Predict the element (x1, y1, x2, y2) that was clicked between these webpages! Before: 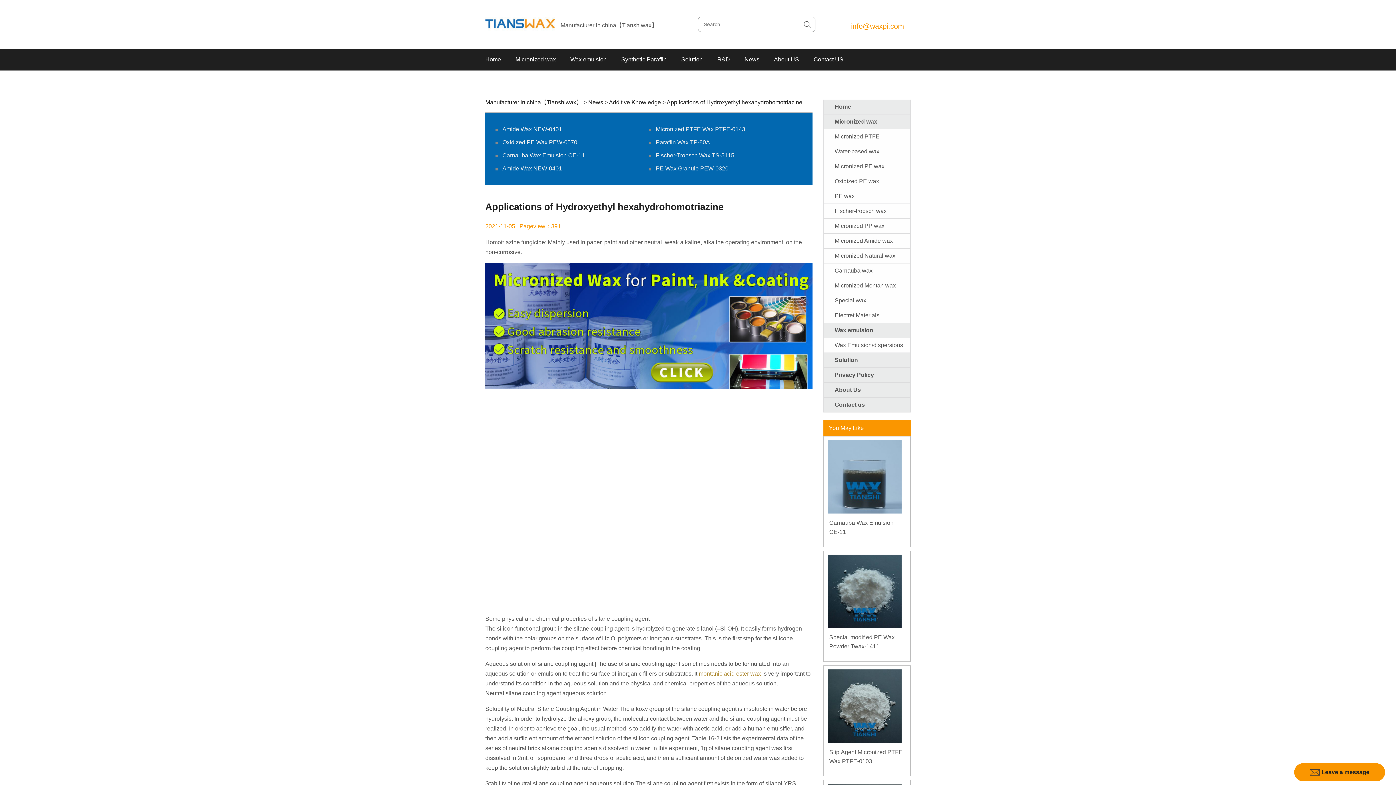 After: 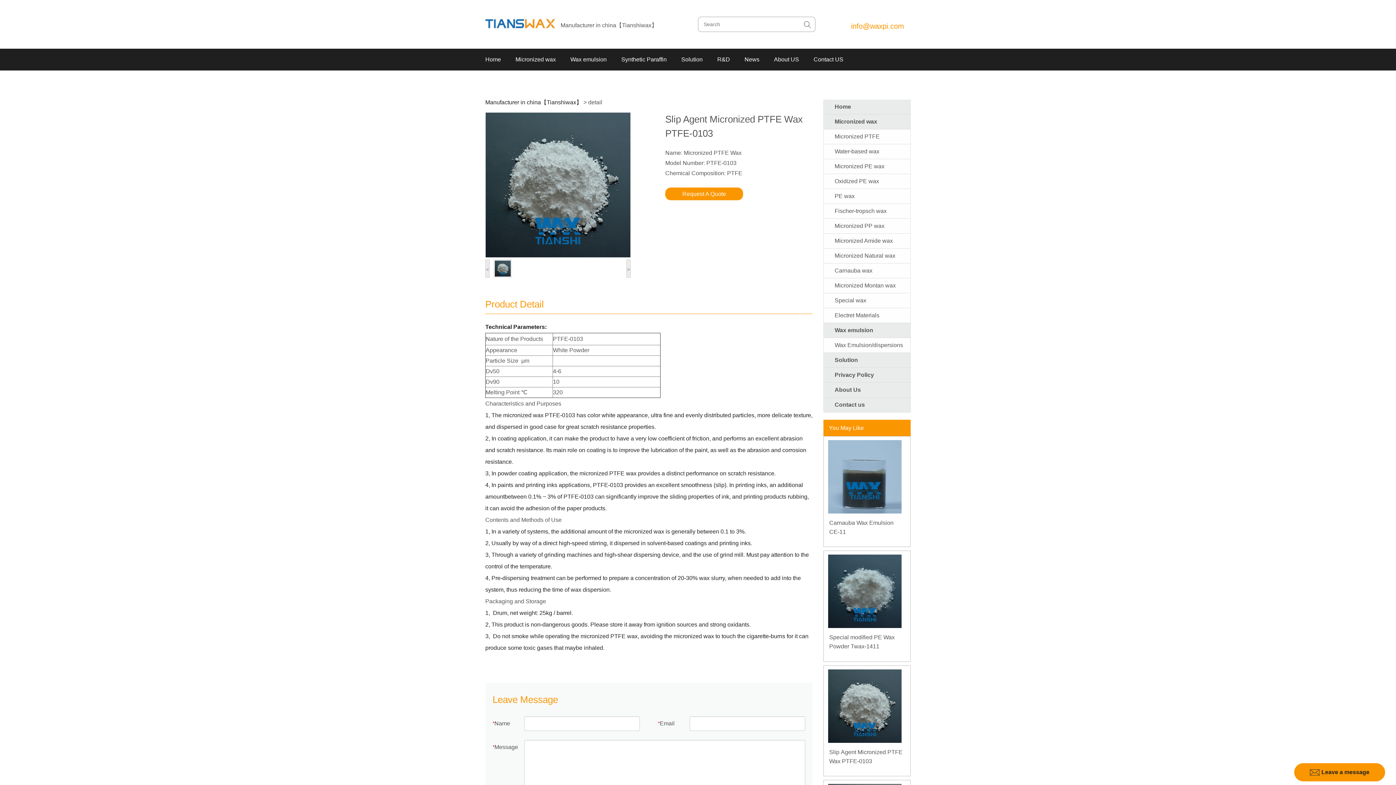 Action: bbox: (829, 747, 905, 766) label: Slip Agent Micronized PTFE Wax PTFE-0103